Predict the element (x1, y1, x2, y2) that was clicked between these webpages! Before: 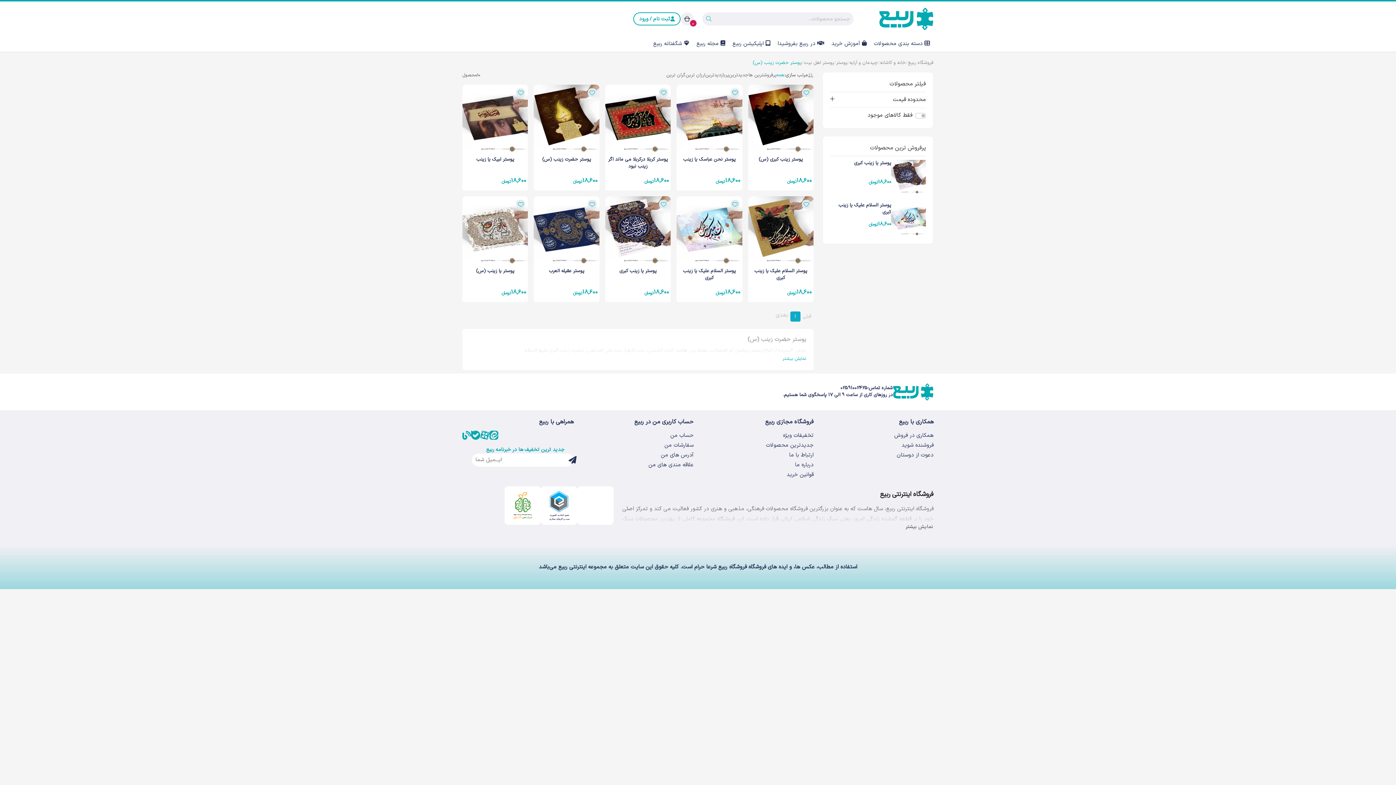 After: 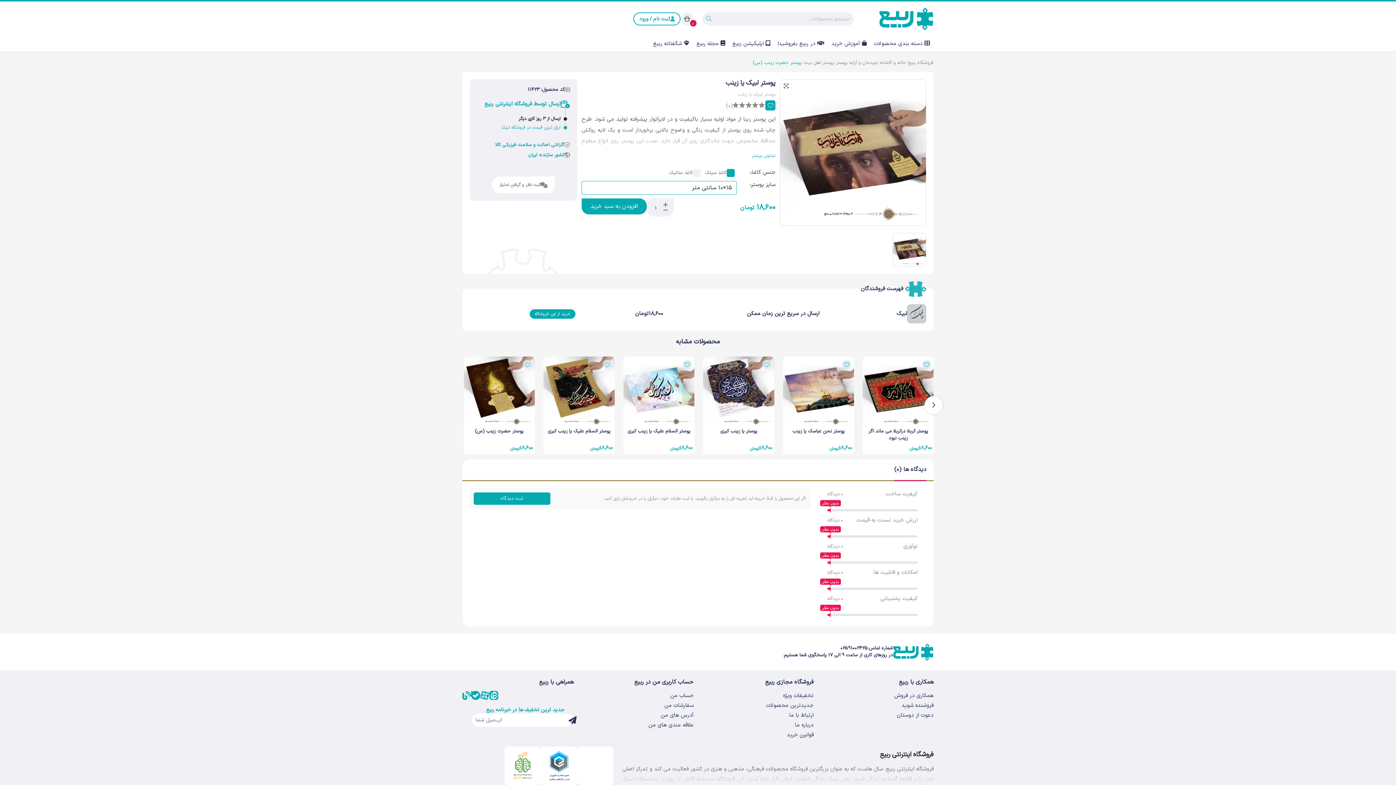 Action: bbox: (462, 115, 528, 123)